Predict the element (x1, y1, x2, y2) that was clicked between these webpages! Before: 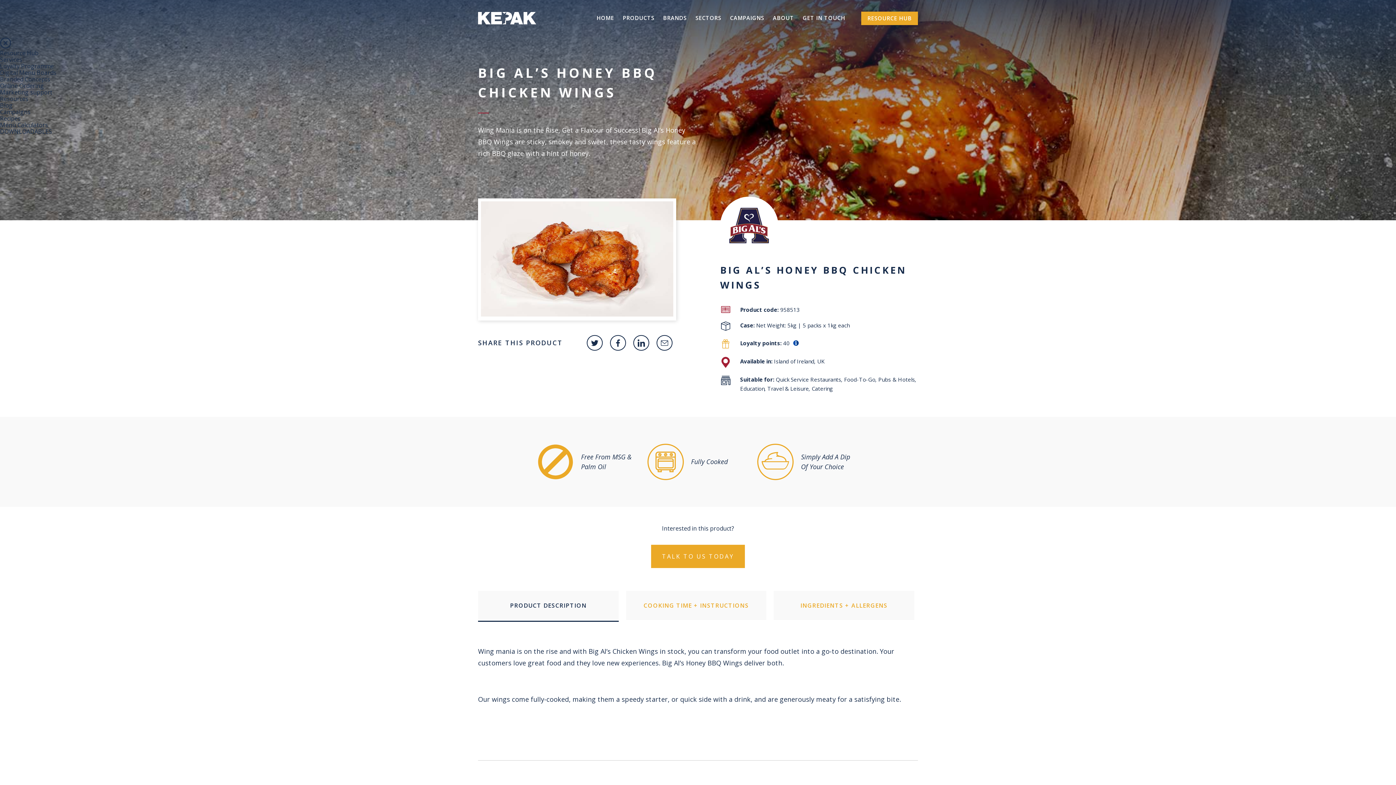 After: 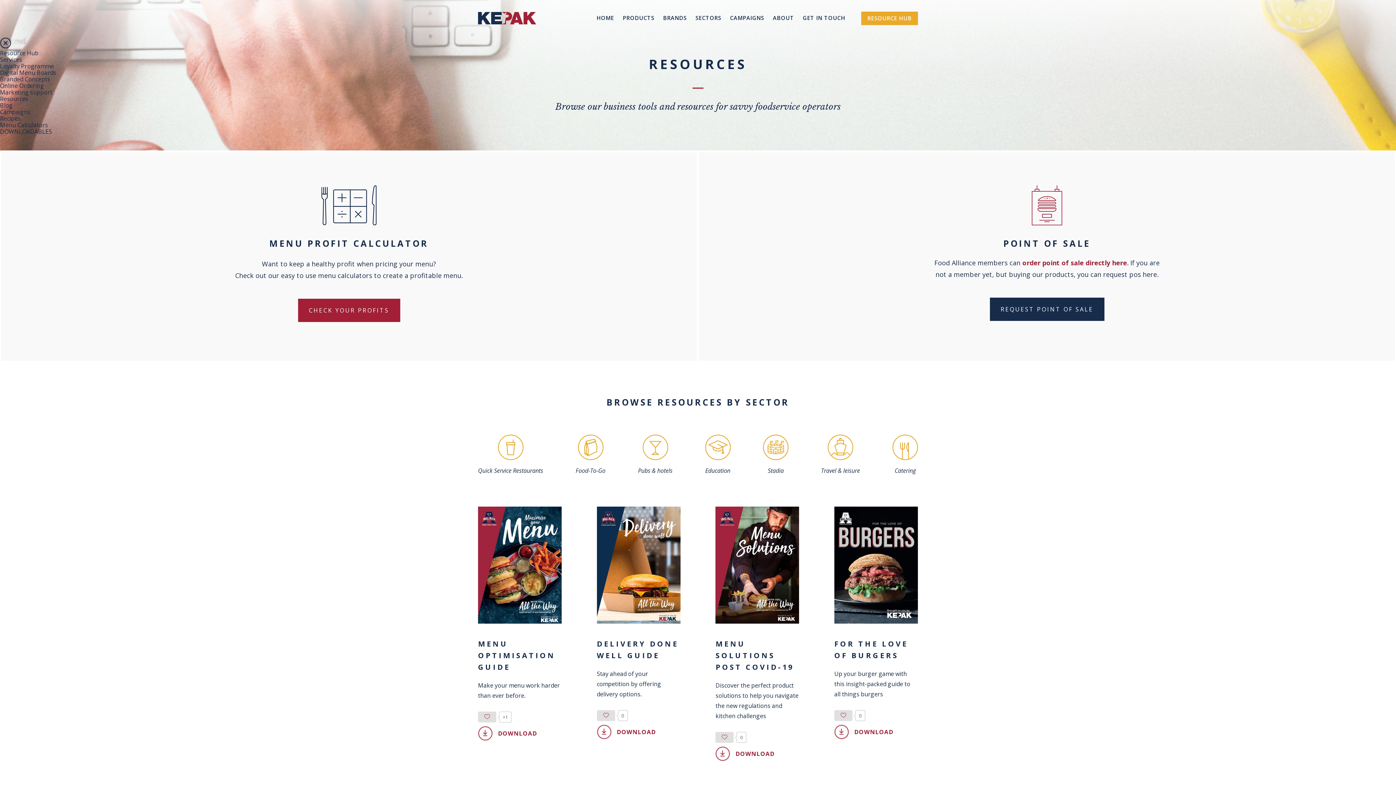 Action: label: Resource Hub bbox: (0, 49, 38, 57)